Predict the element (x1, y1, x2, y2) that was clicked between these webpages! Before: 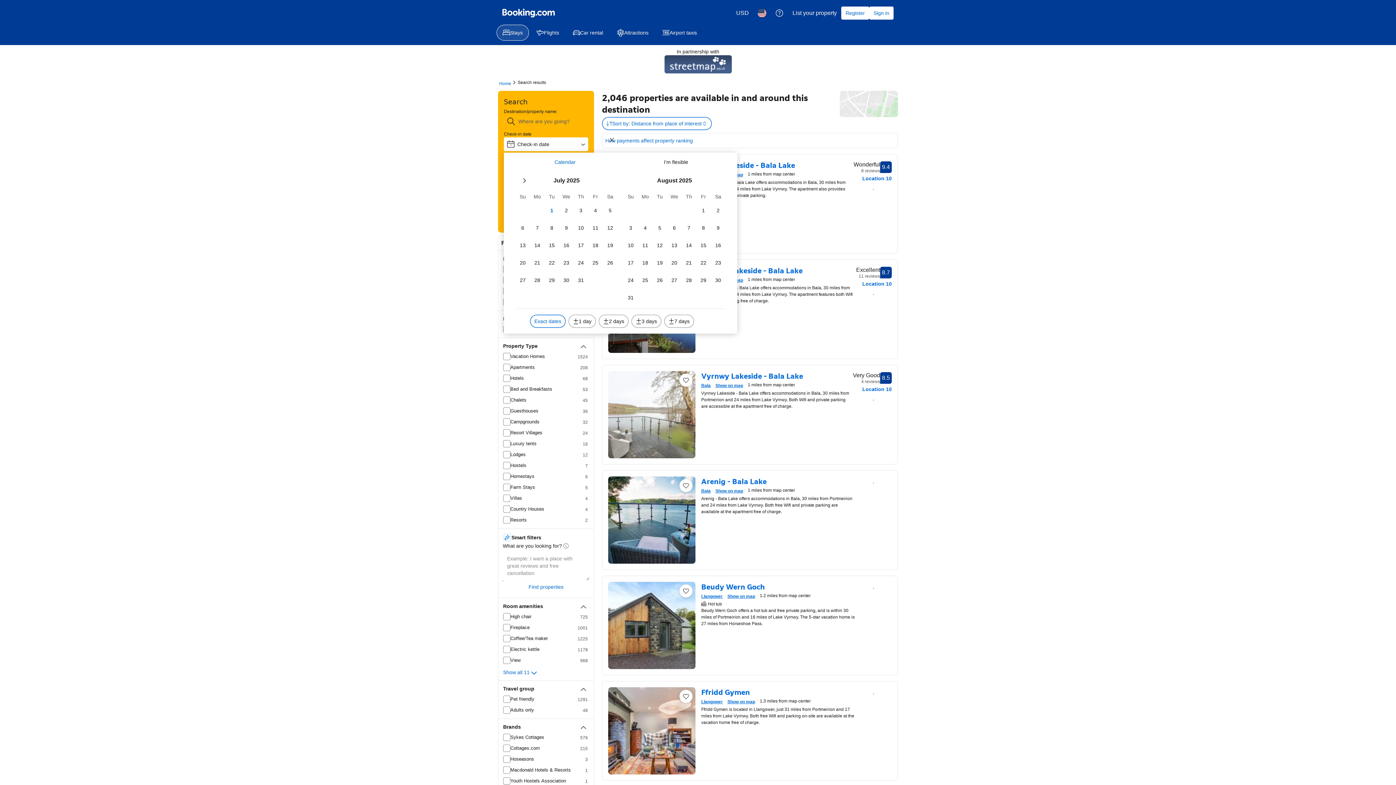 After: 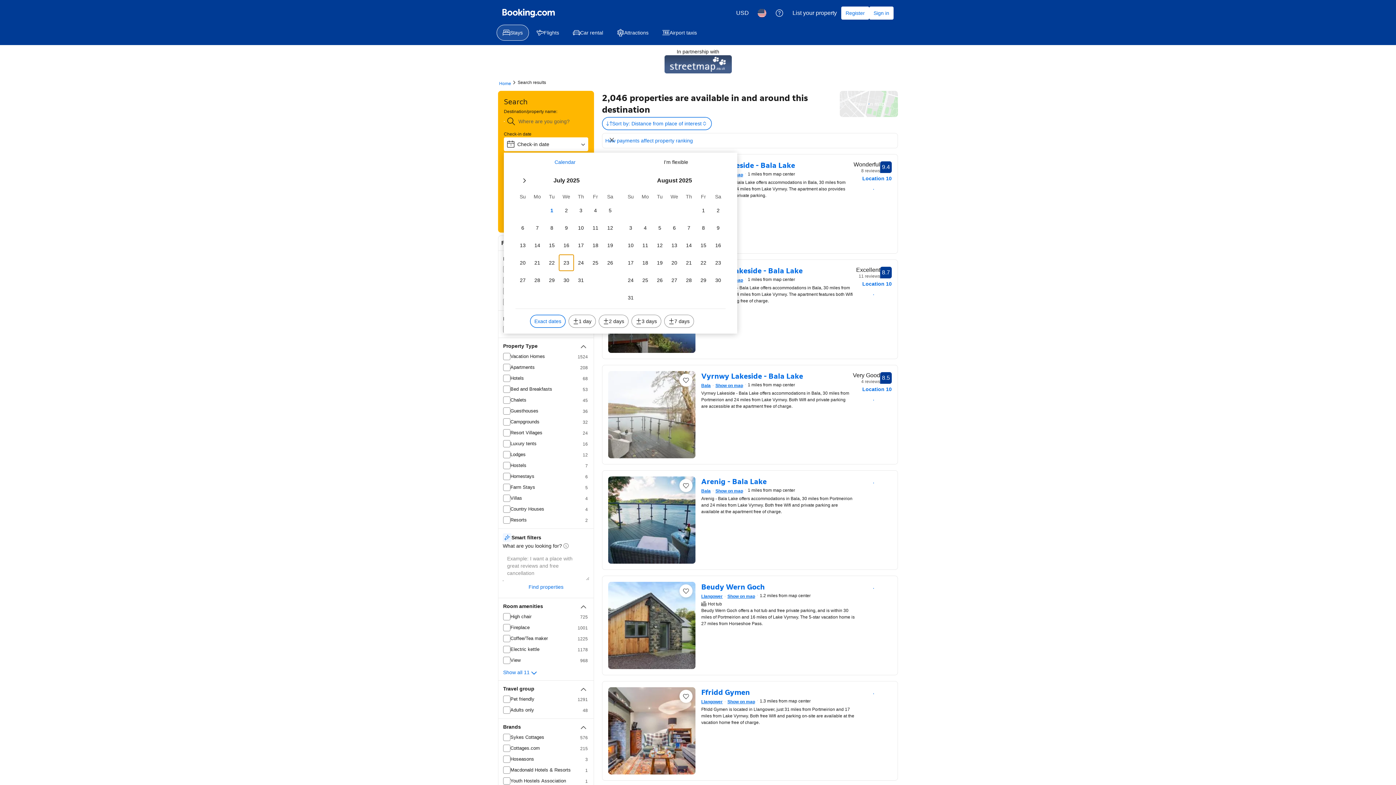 Action: bbox: (559, 254, 573, 270) label: We 23 July 2025